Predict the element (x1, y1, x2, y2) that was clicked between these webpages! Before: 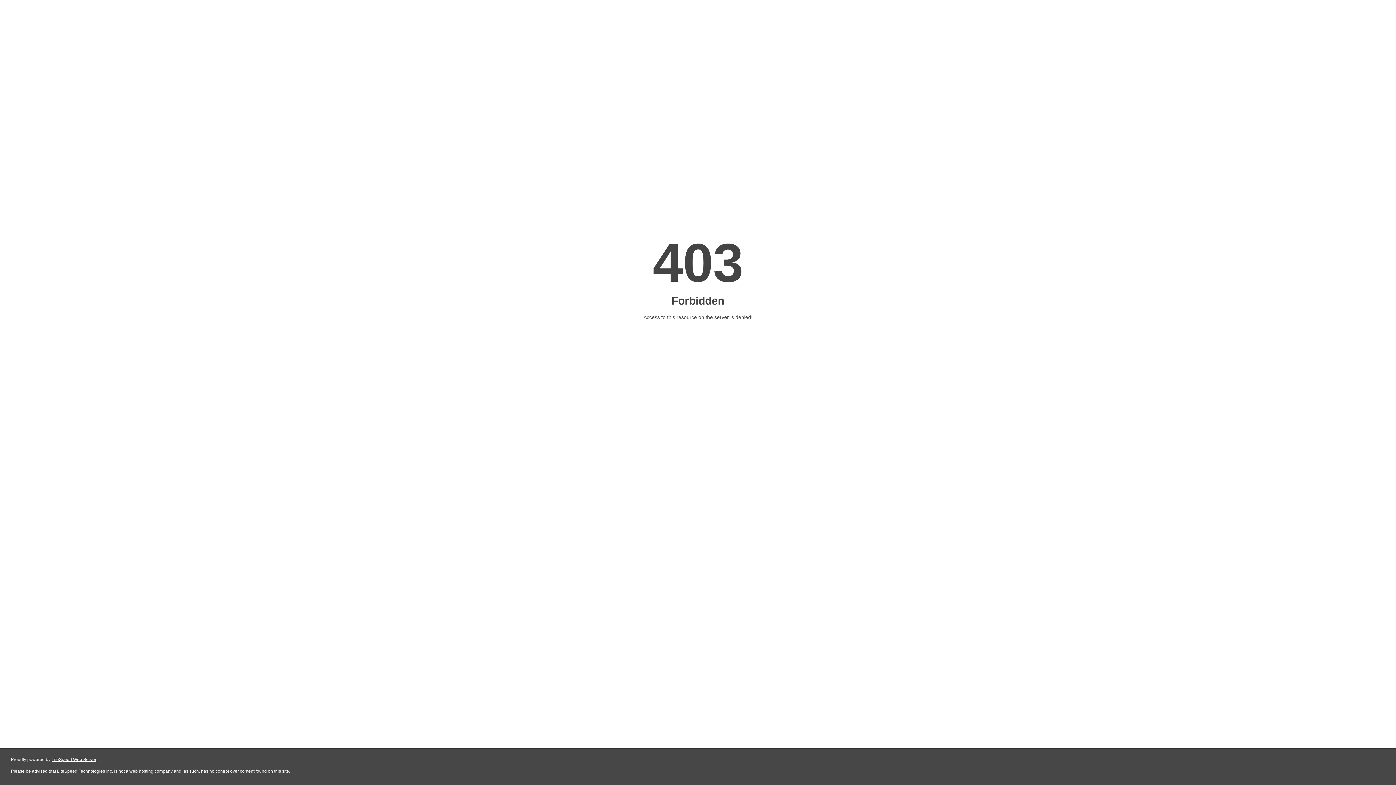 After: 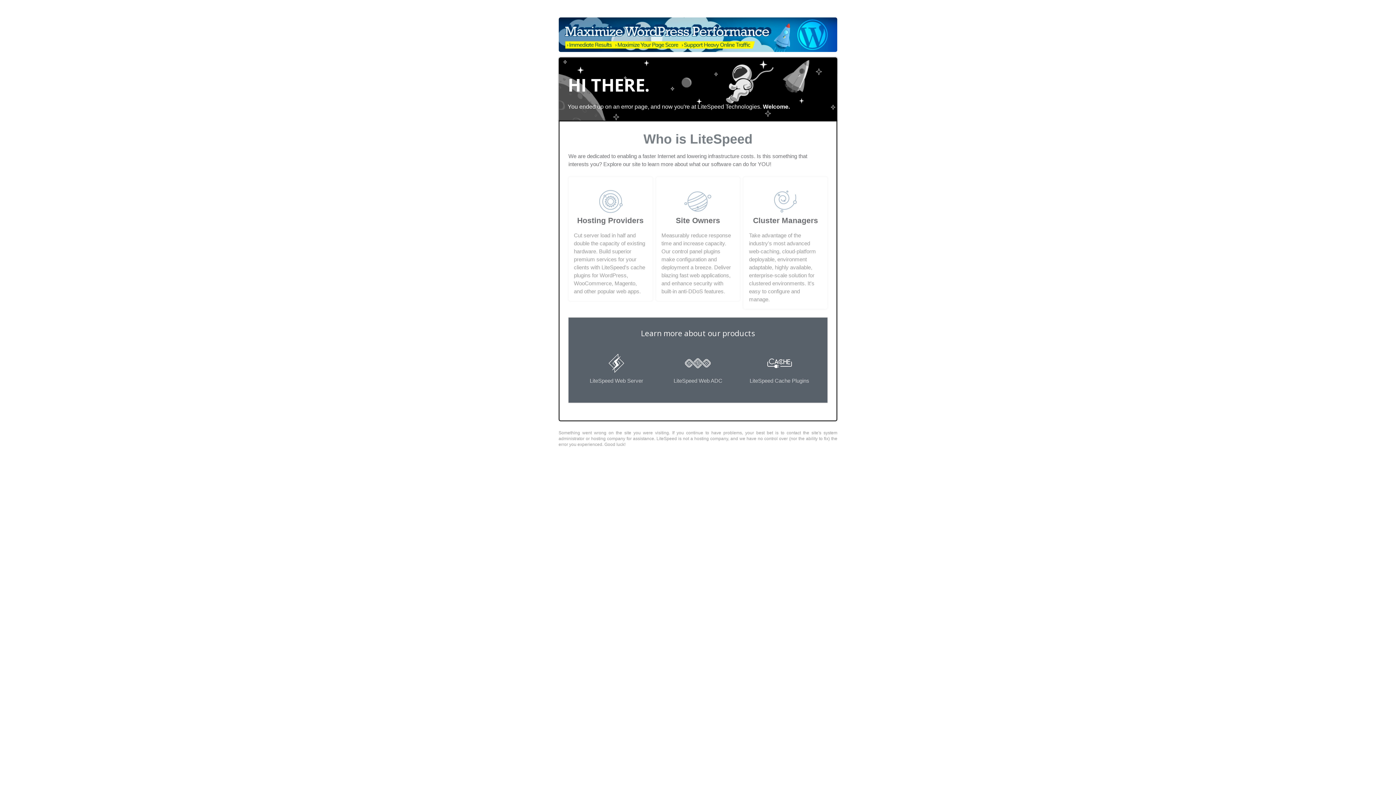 Action: label: LiteSpeed Web Server bbox: (51, 757, 96, 762)